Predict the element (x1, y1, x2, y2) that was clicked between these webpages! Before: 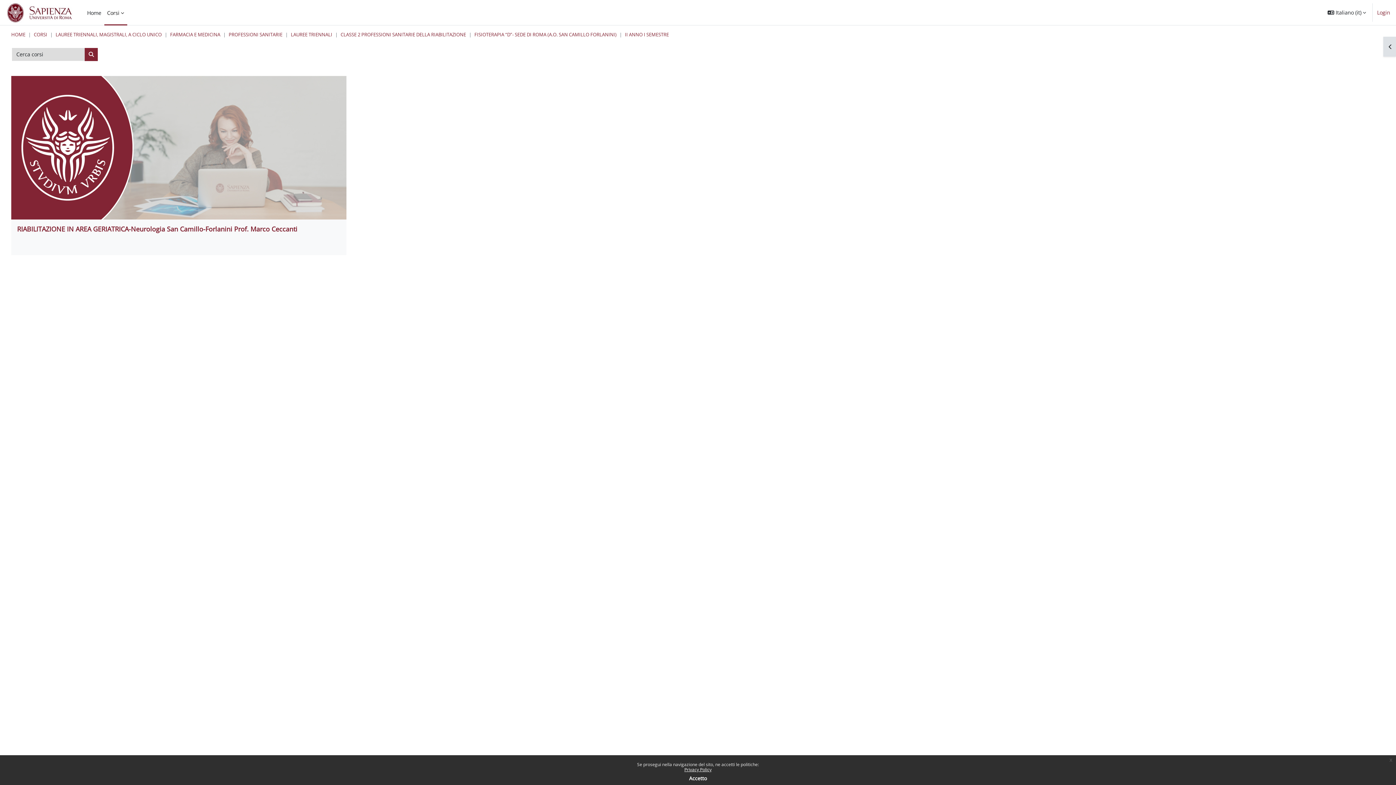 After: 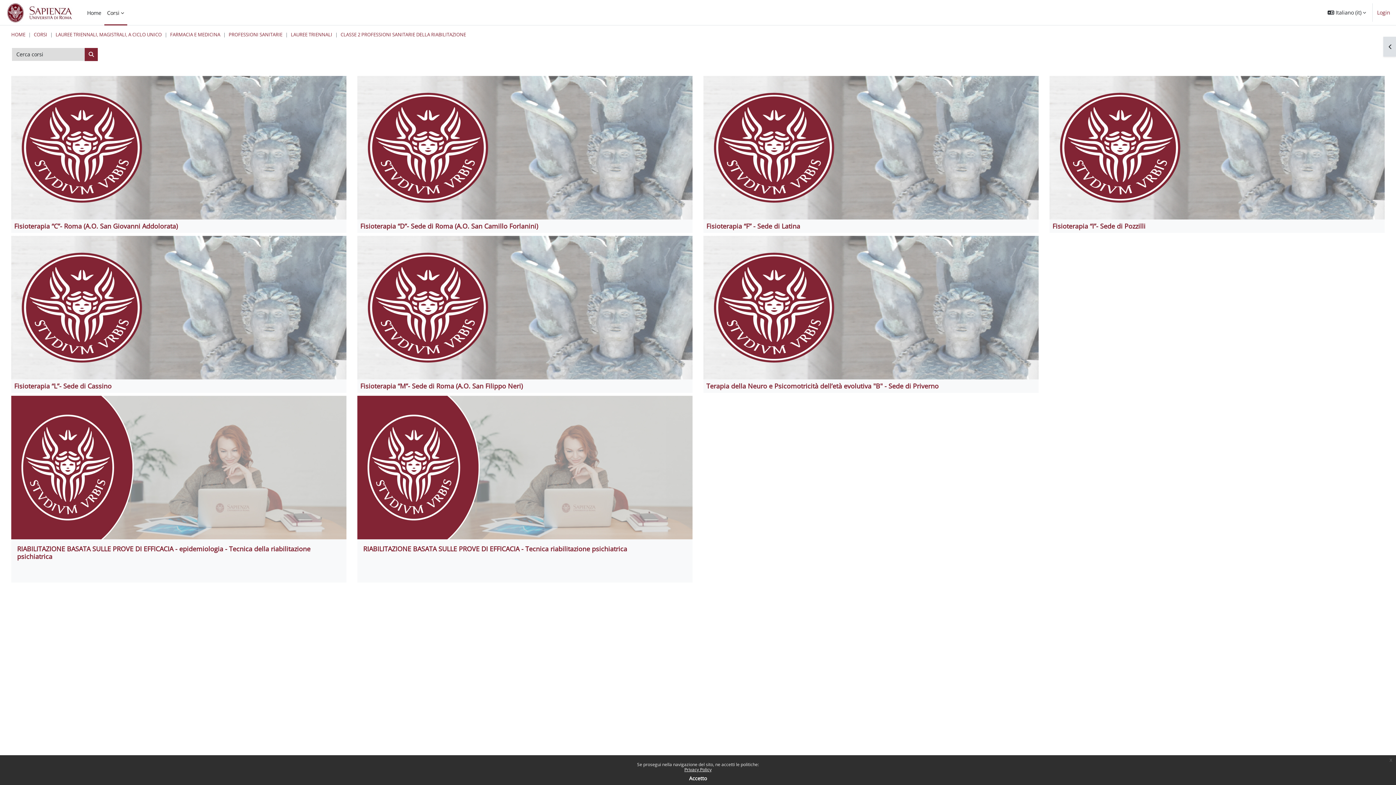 Action: label: CLASSE 2 PROFESSIONI SANITARIE DELLA RIABILITAZIONE bbox: (340, 31, 466, 37)